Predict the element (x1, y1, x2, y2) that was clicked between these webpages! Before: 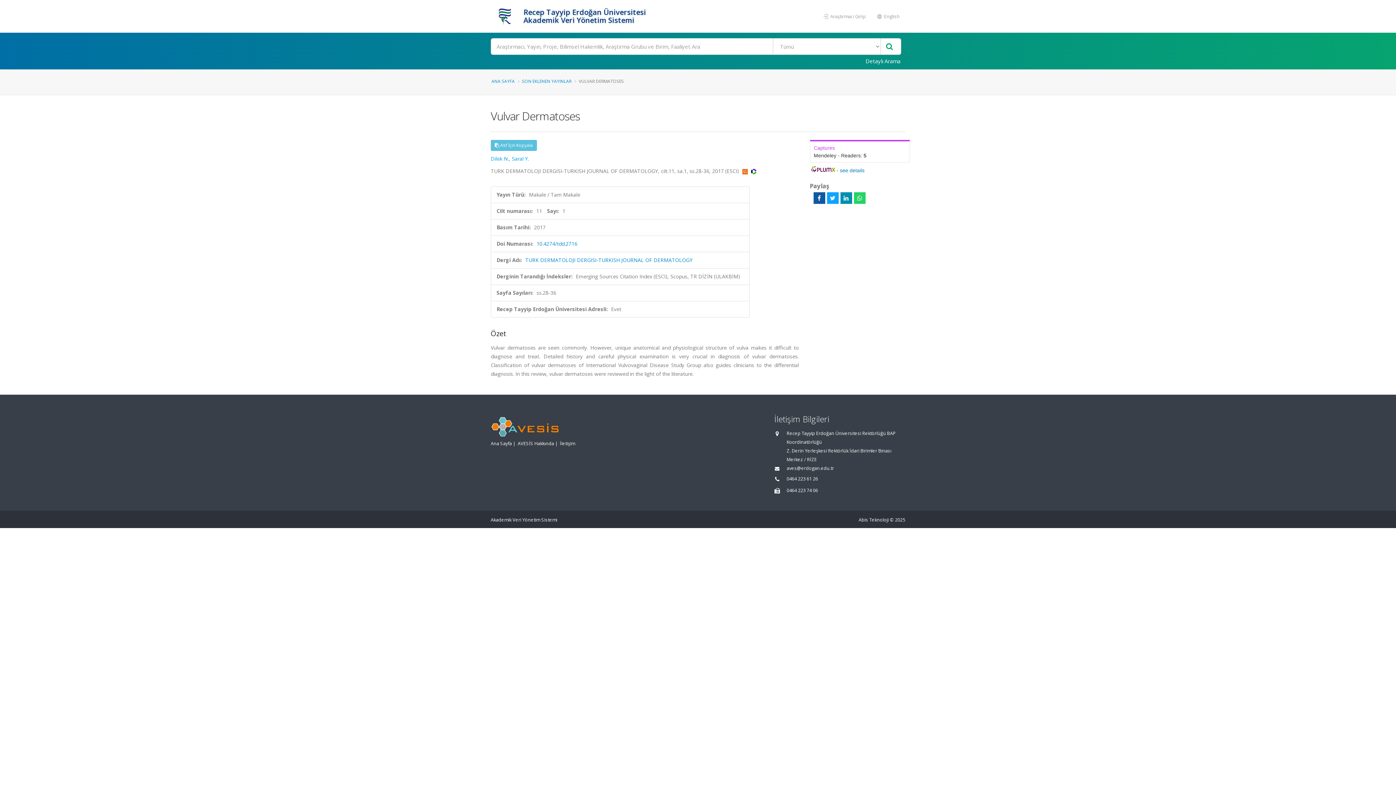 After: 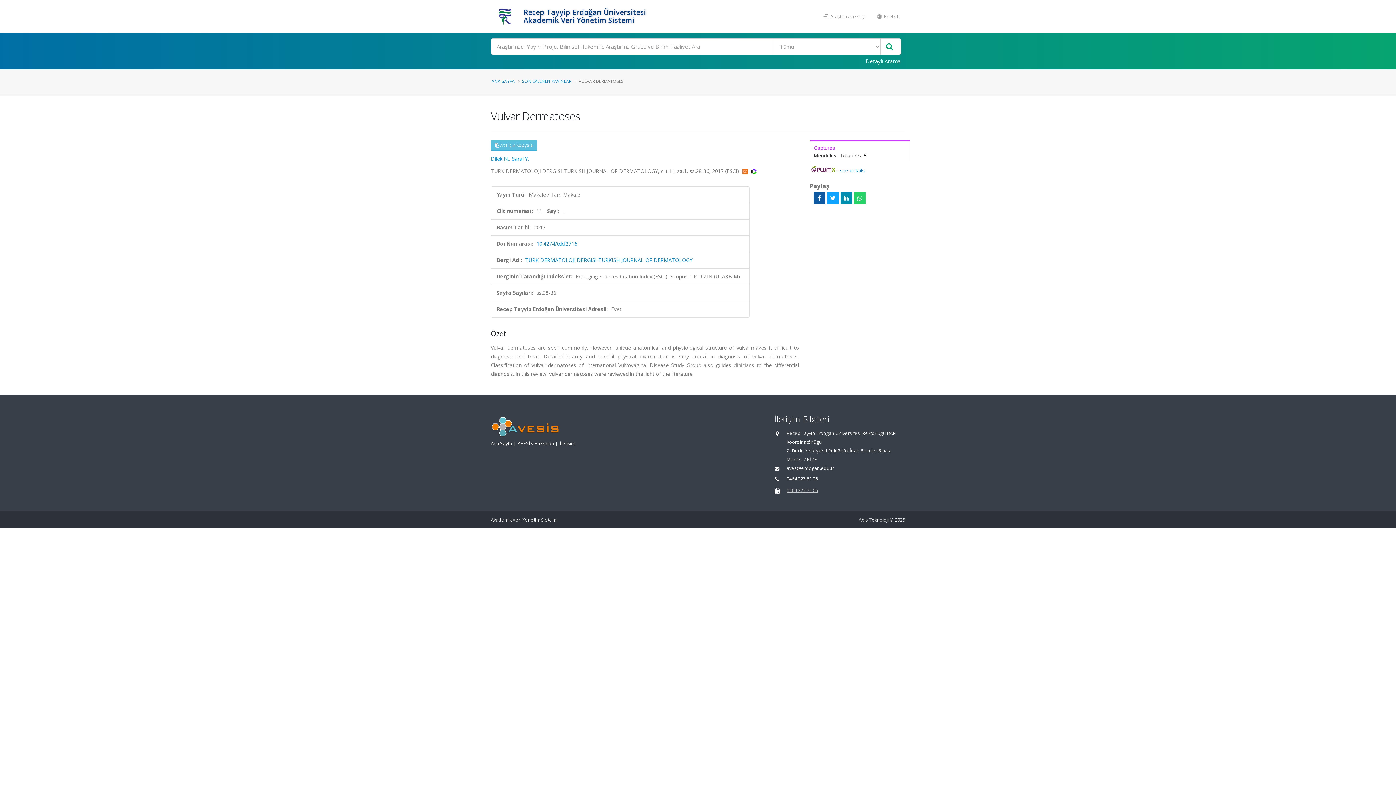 Action: bbox: (786, 487, 818, 493) label: 0464 223 74 06